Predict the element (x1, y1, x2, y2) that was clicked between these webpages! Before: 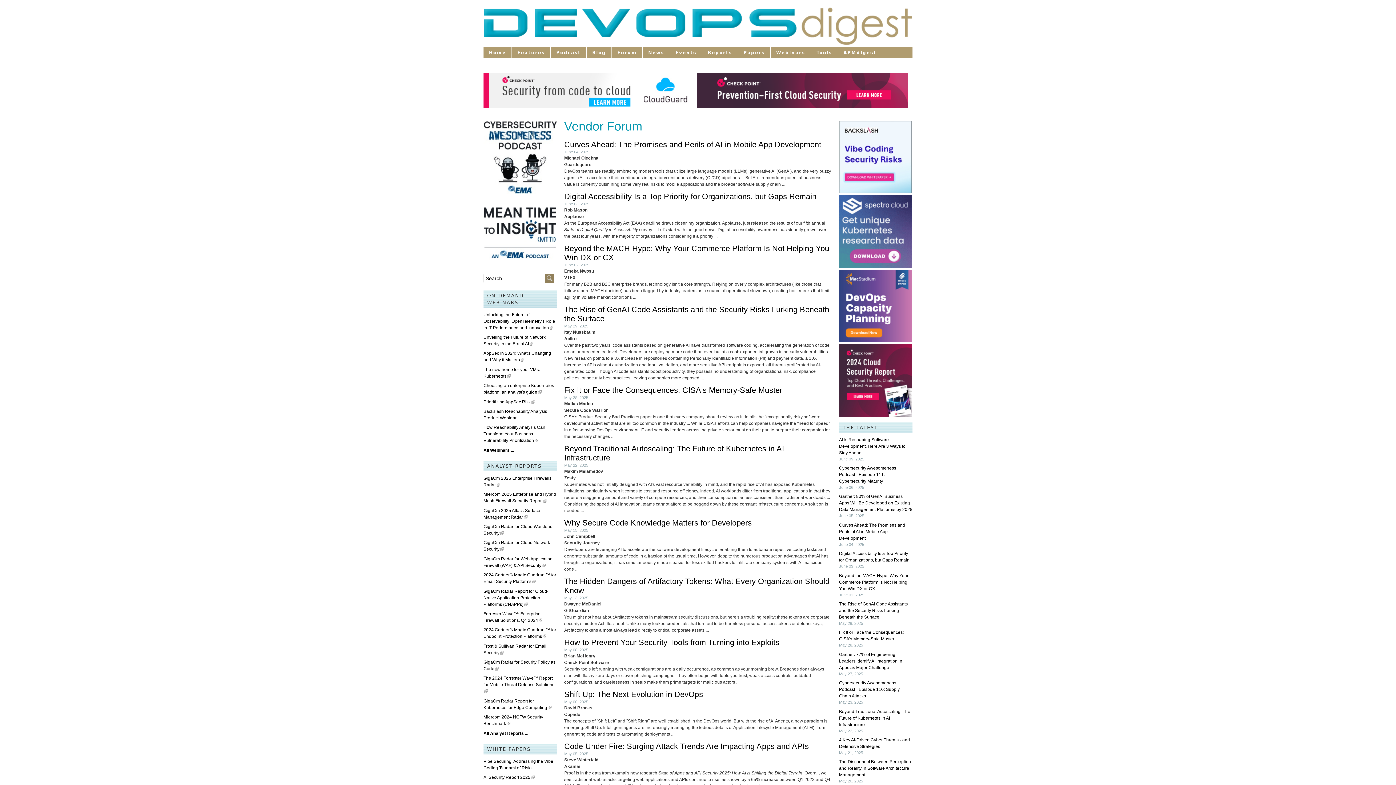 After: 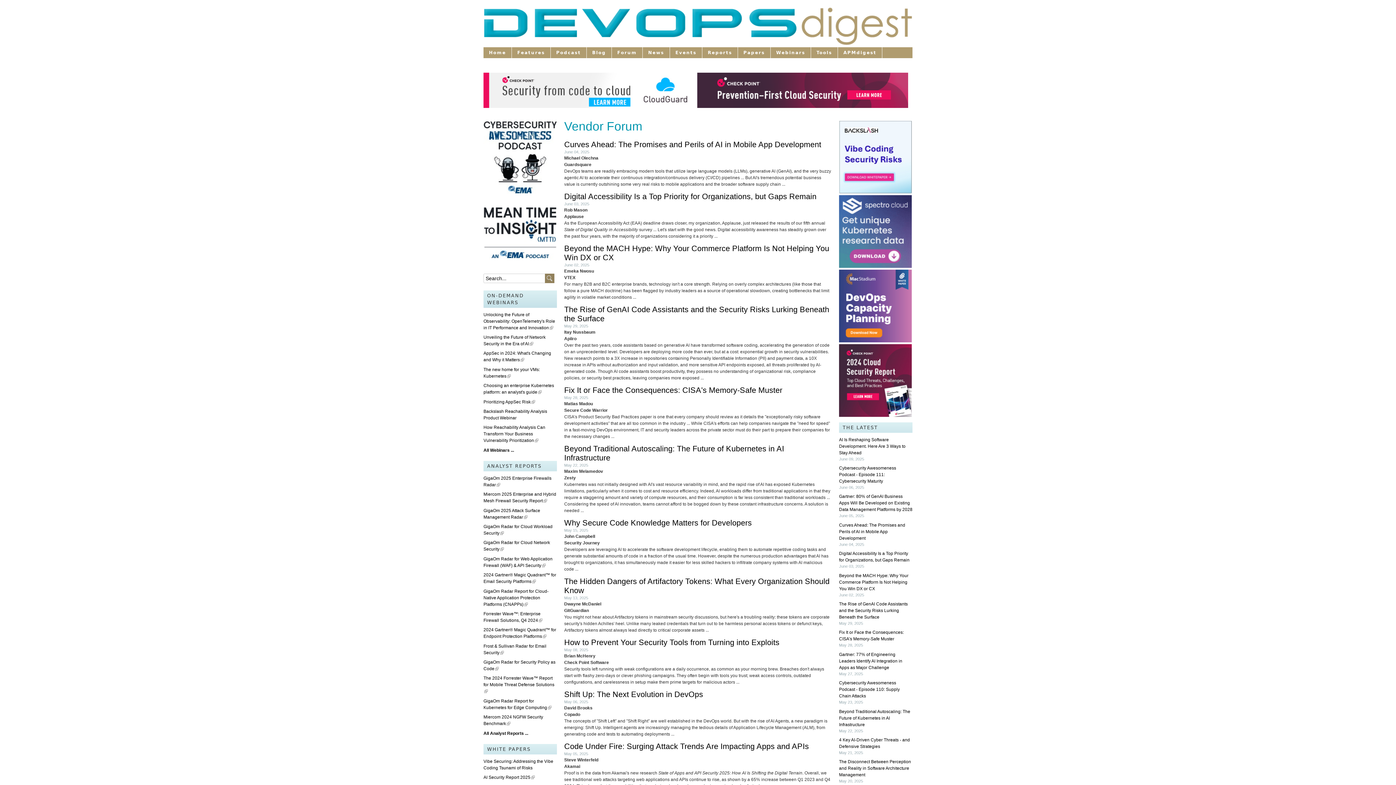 Action: bbox: (839, 338, 912, 343)